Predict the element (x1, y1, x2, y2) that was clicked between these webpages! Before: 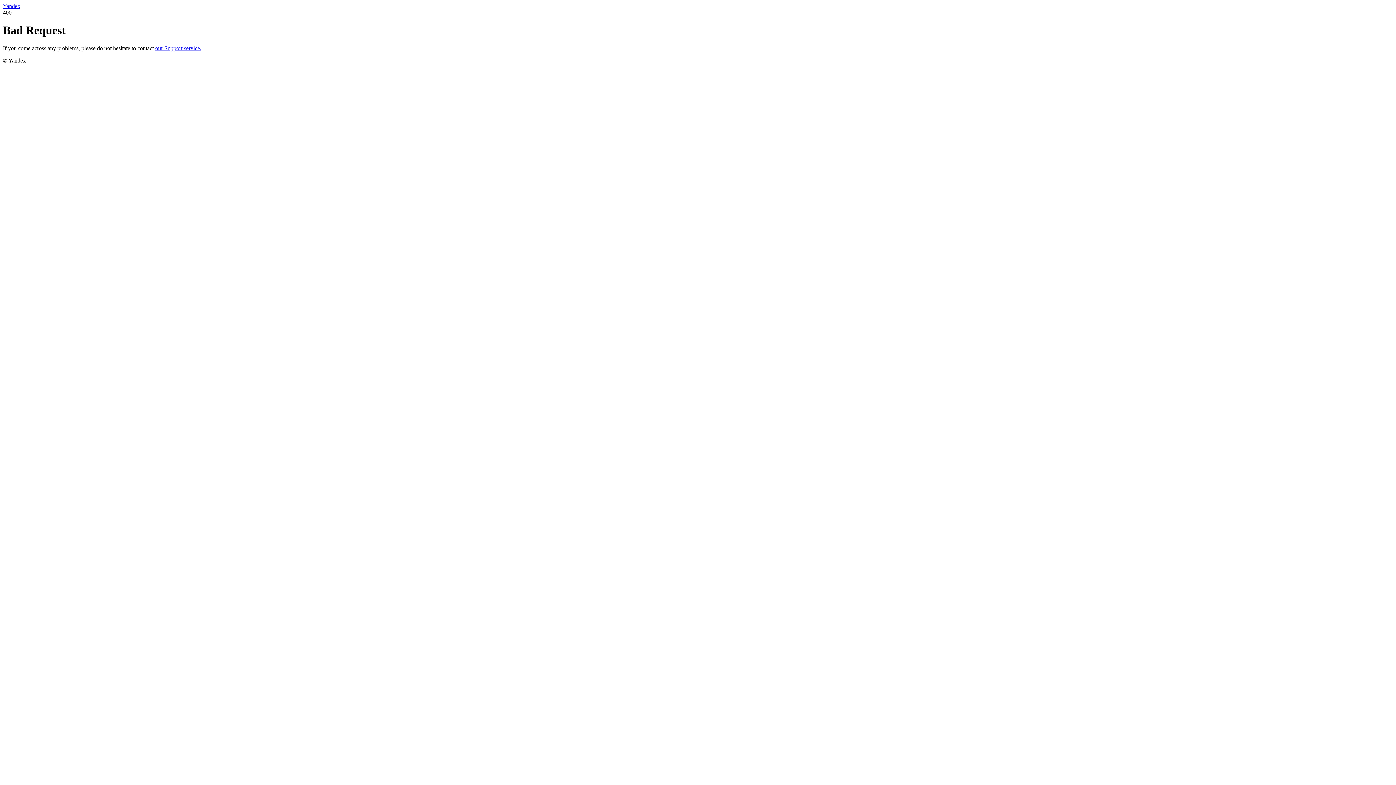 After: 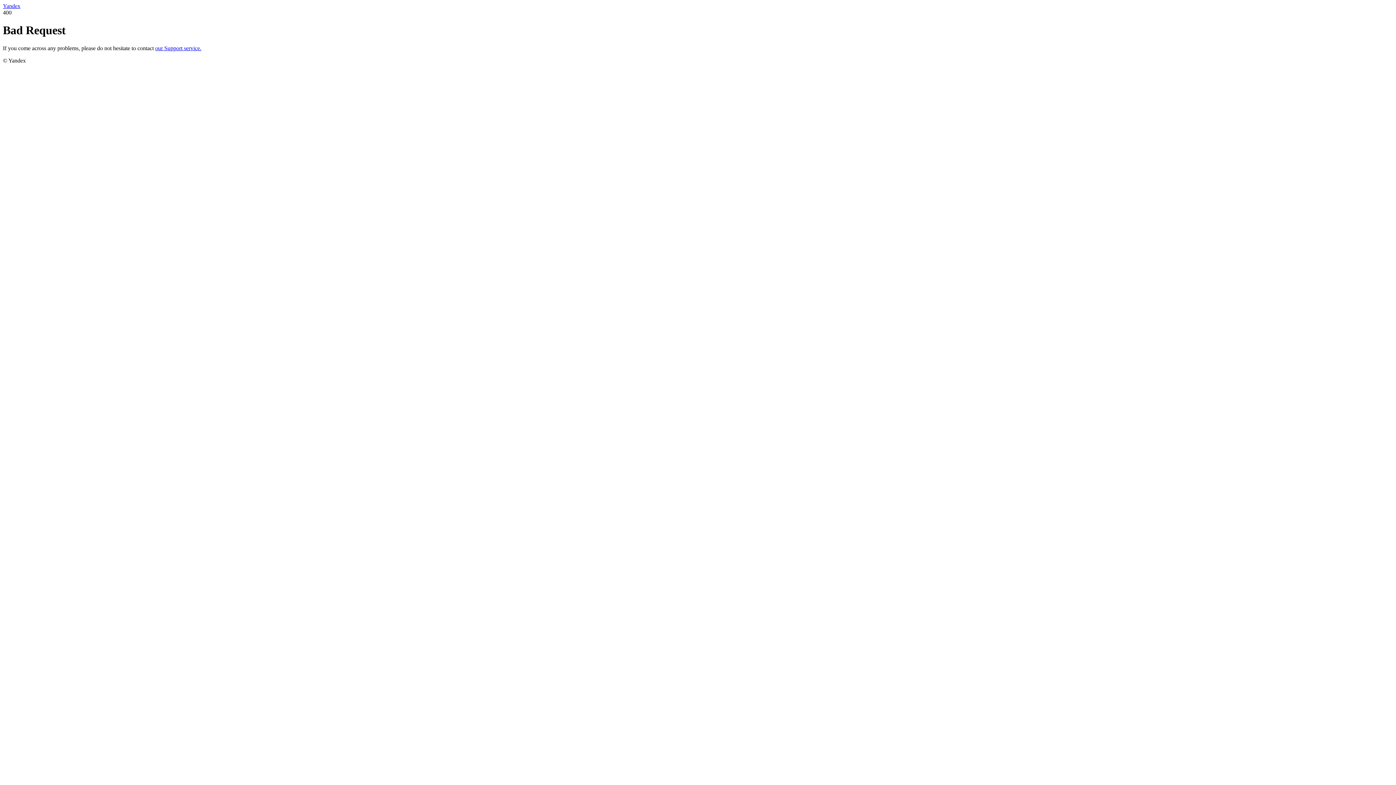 Action: label: Yandex bbox: (2, 2, 20, 9)